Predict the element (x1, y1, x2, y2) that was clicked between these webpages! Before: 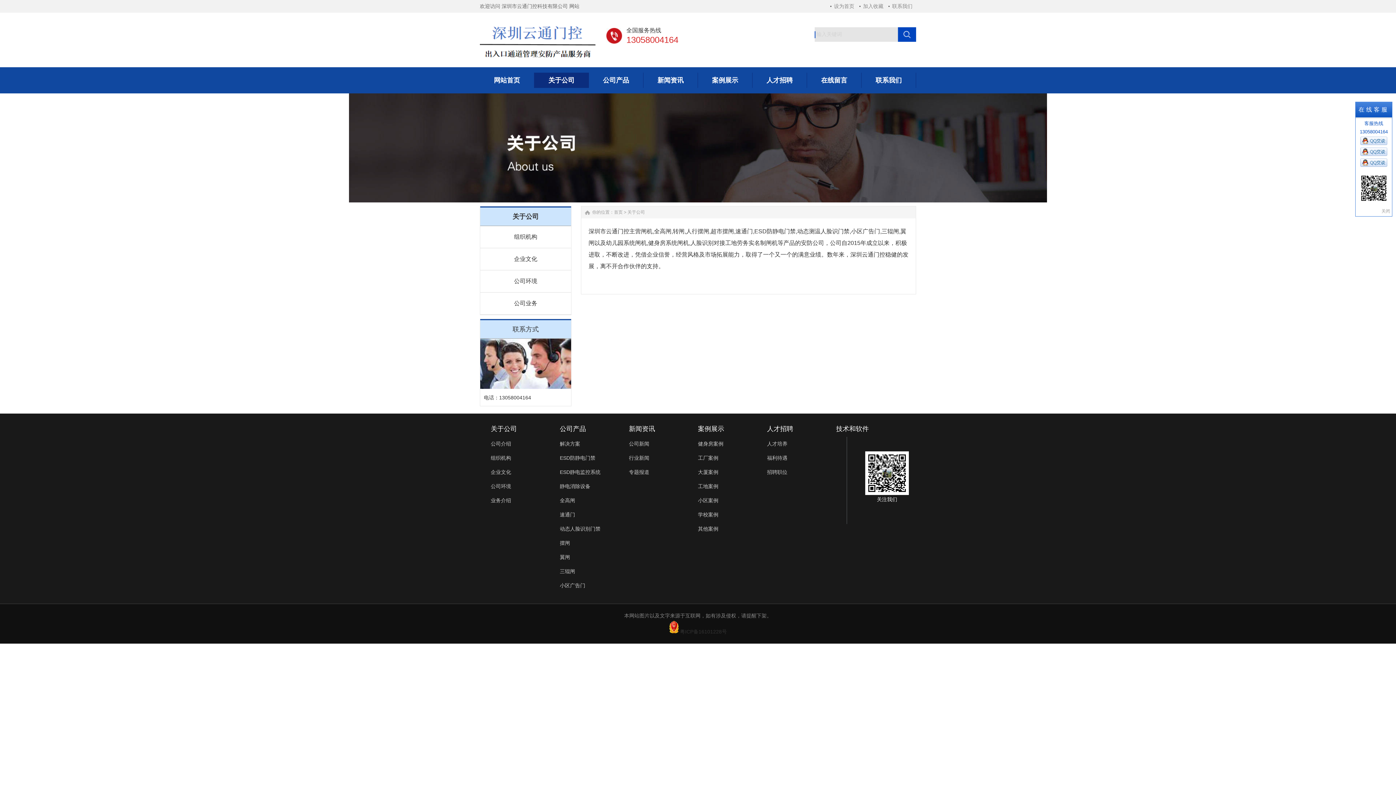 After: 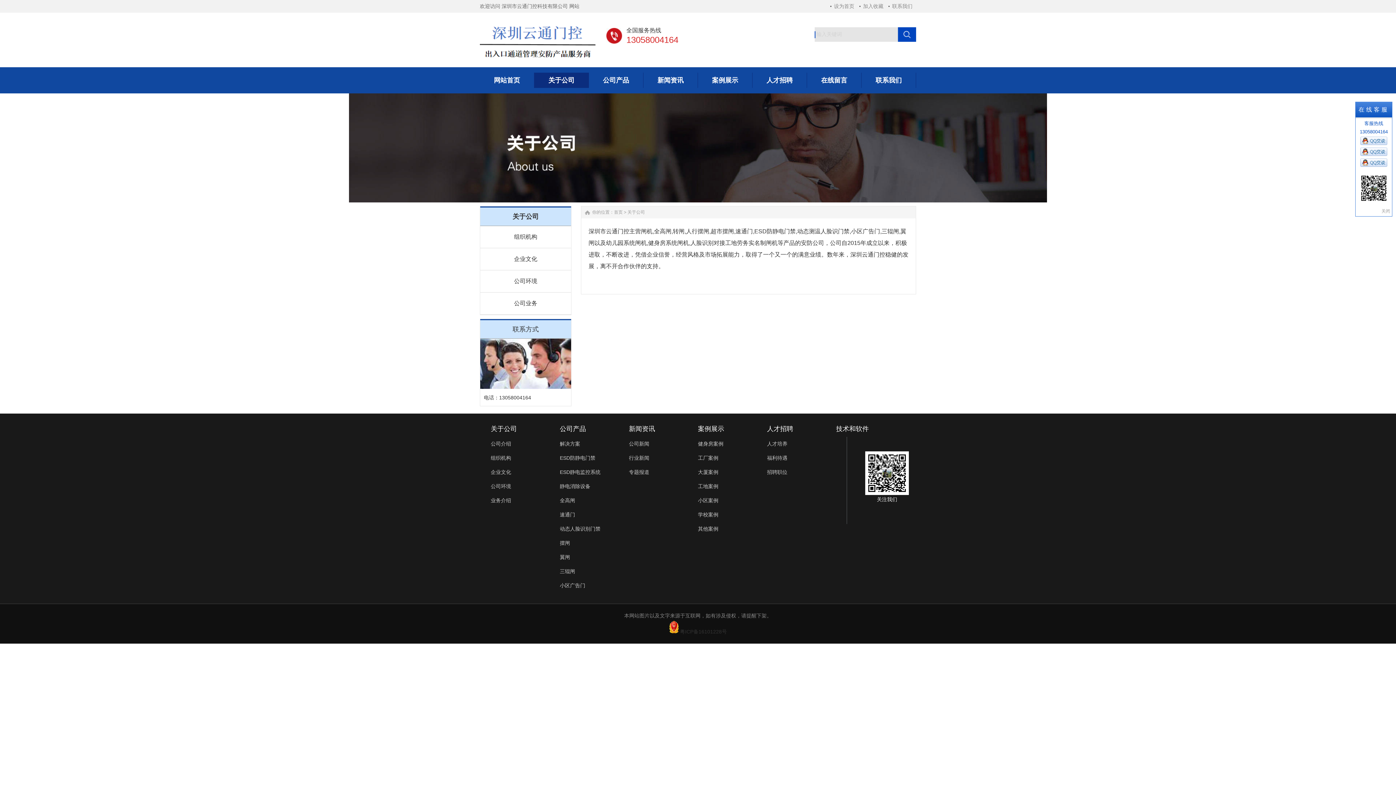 Action: bbox: (490, 425, 517, 432) label: 关于公司